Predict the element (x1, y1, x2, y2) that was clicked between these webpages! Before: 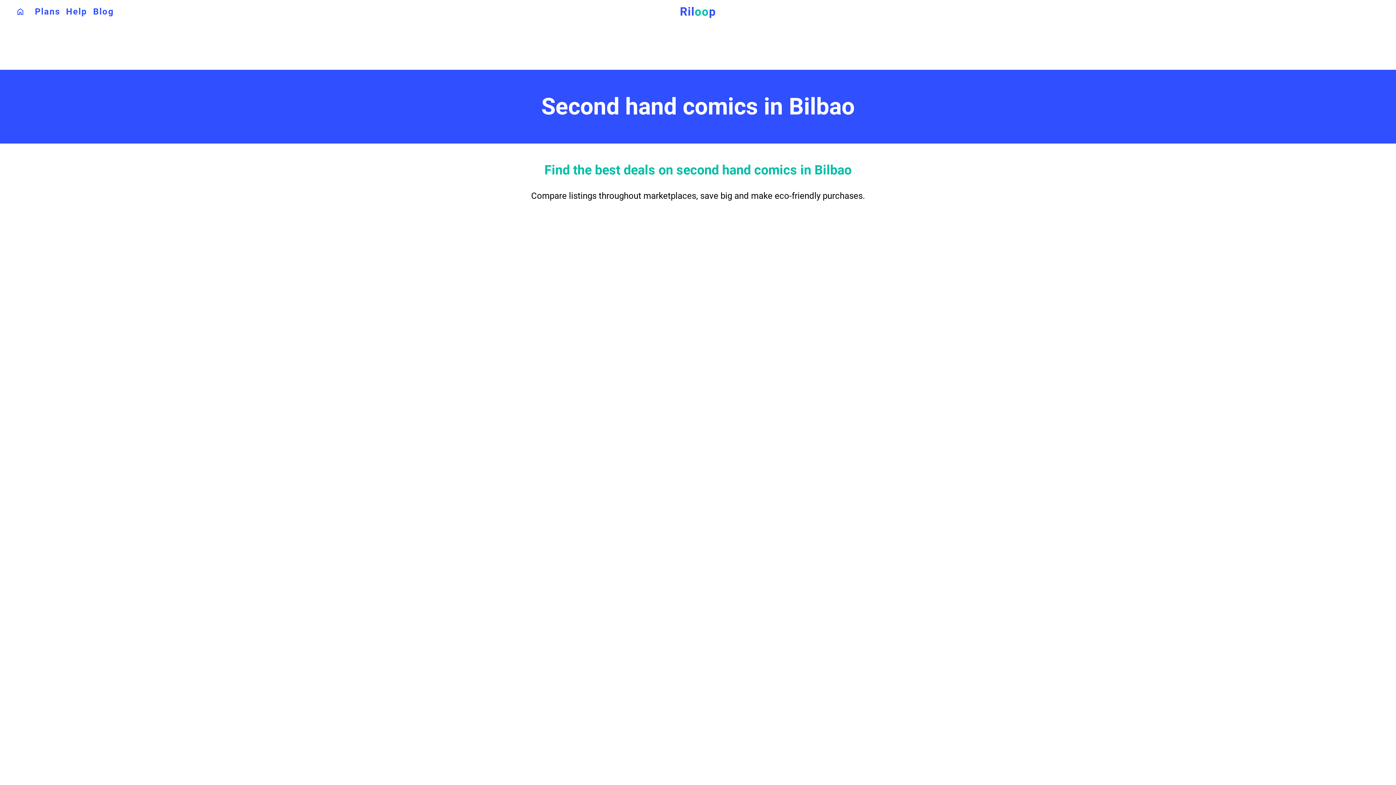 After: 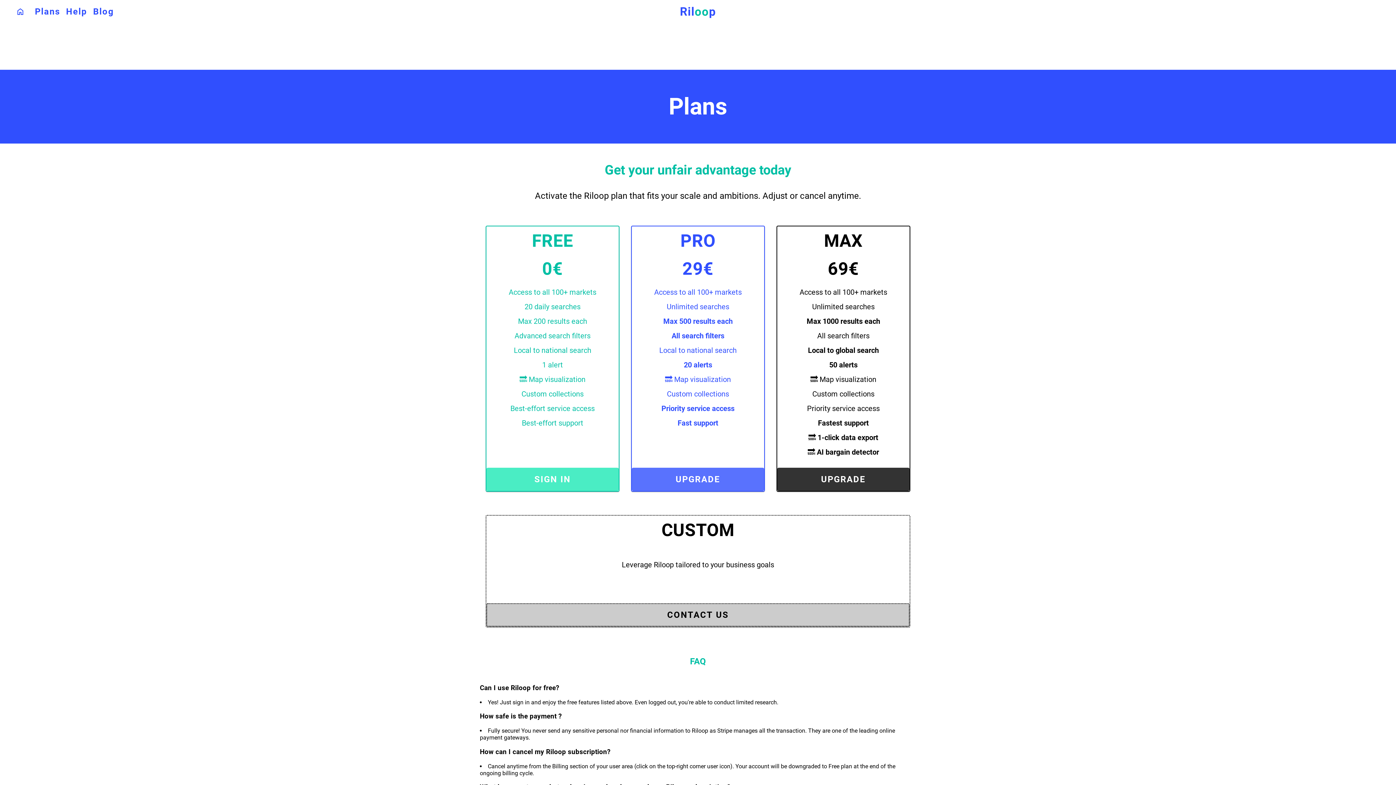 Action: bbox: (32, 4, 63, 18) label: Plans